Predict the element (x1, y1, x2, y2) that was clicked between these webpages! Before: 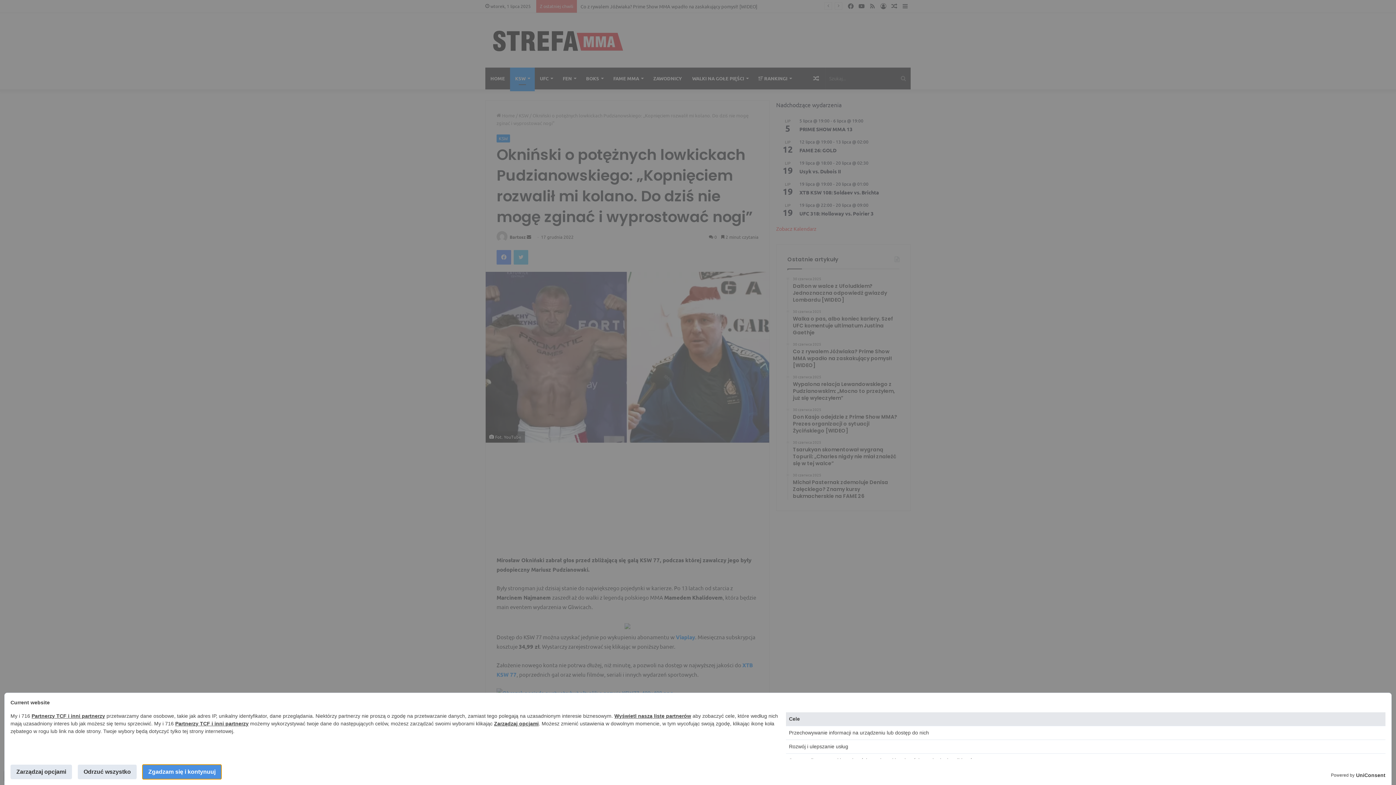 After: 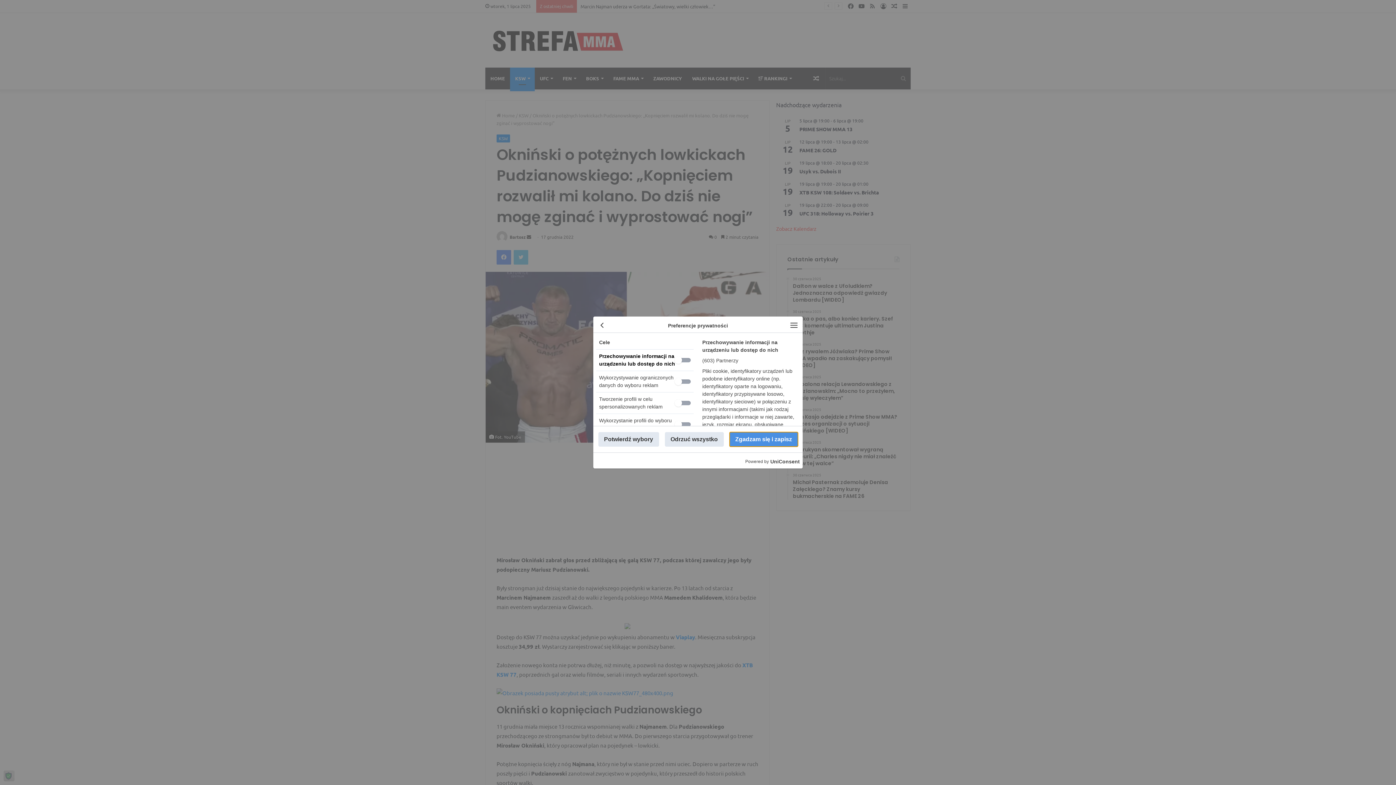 Action: bbox: (10, 765, 72, 779) label: Zarządzaj opcjami